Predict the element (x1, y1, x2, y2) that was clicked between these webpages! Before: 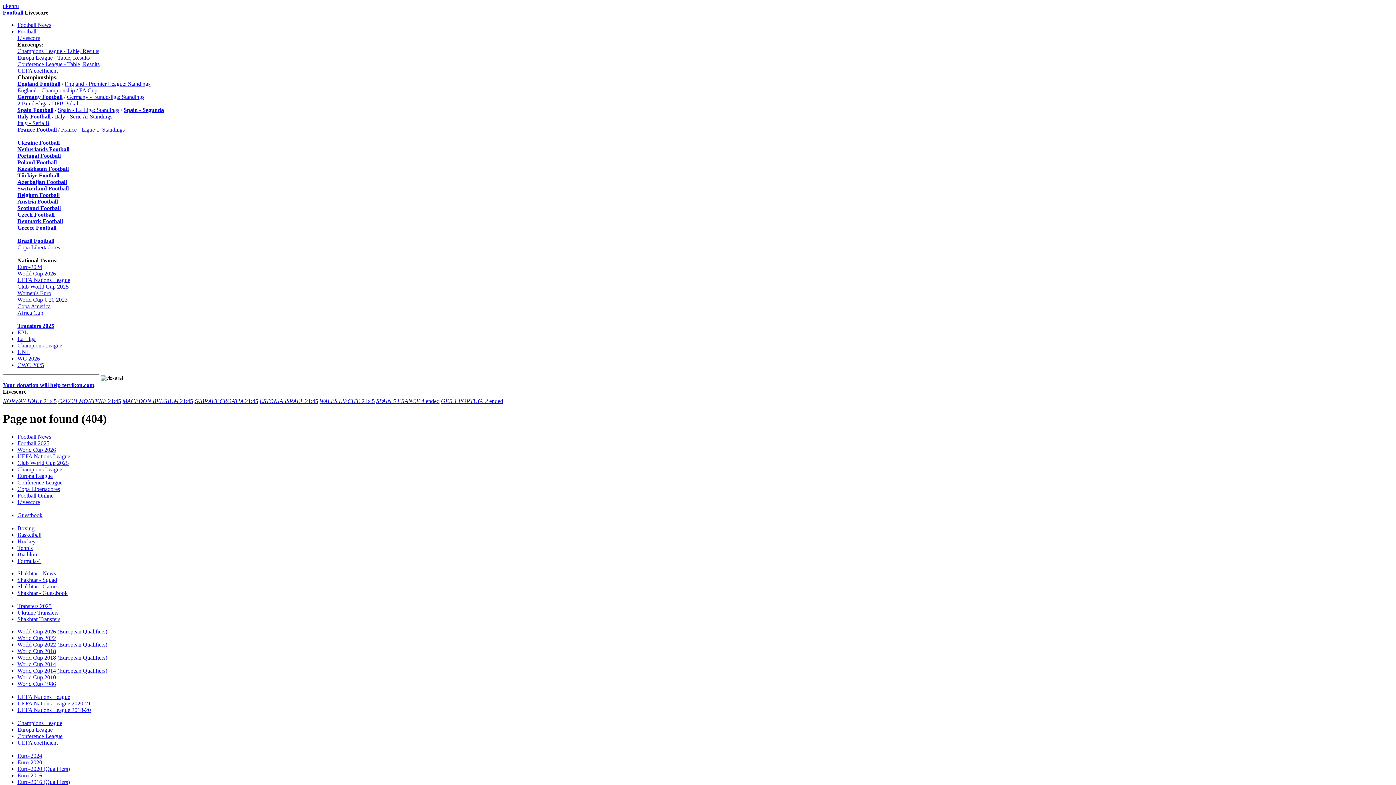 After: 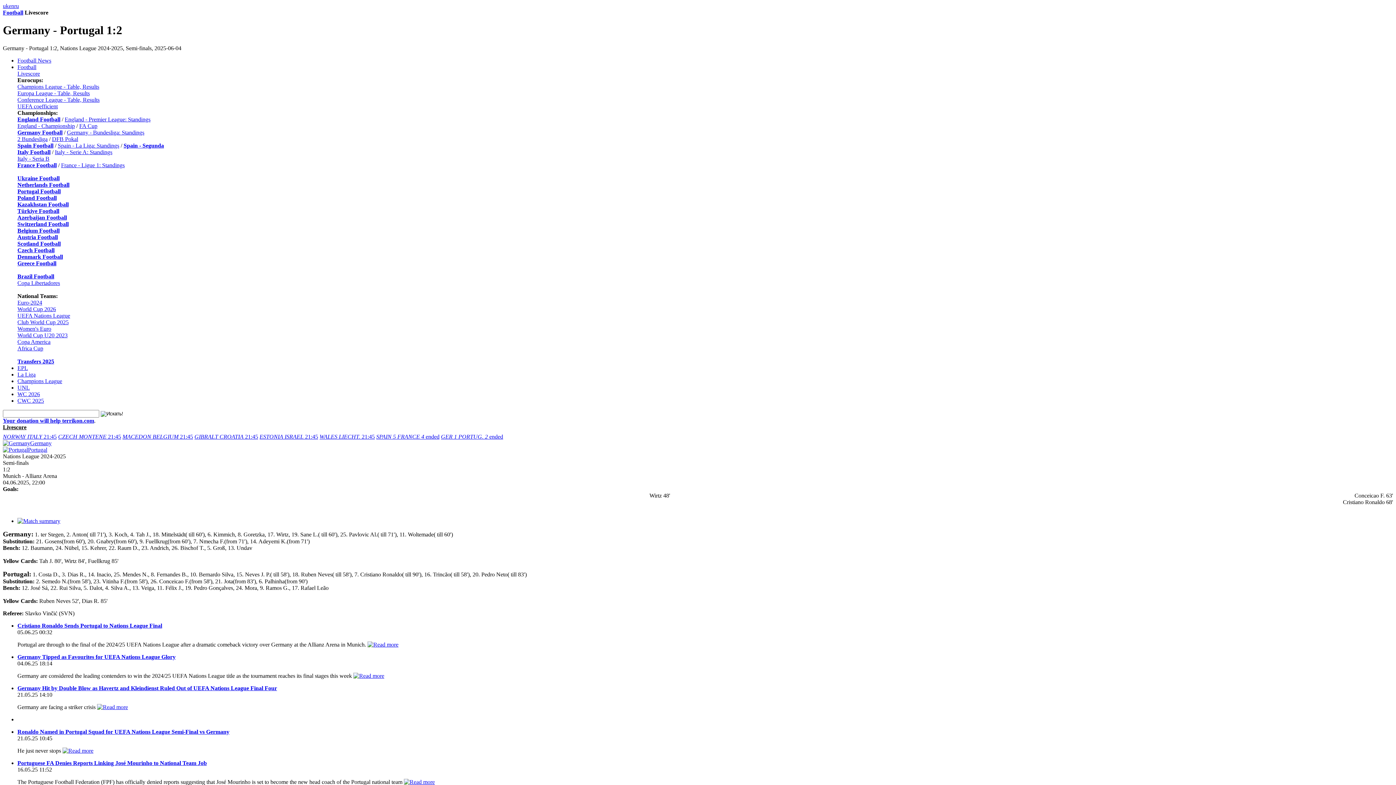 Action: bbox: (441, 398, 503, 404) label: GER 1 PORTUG. 2 ended